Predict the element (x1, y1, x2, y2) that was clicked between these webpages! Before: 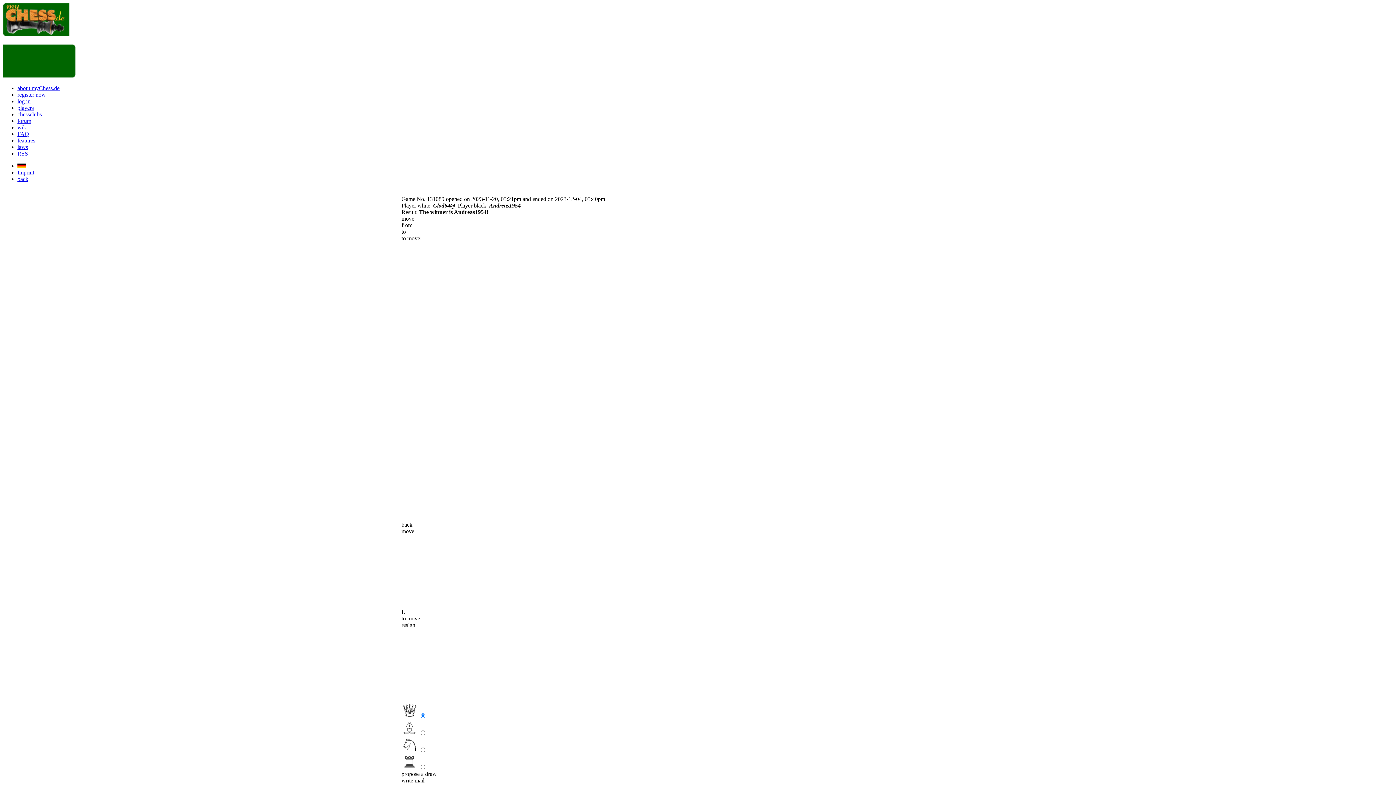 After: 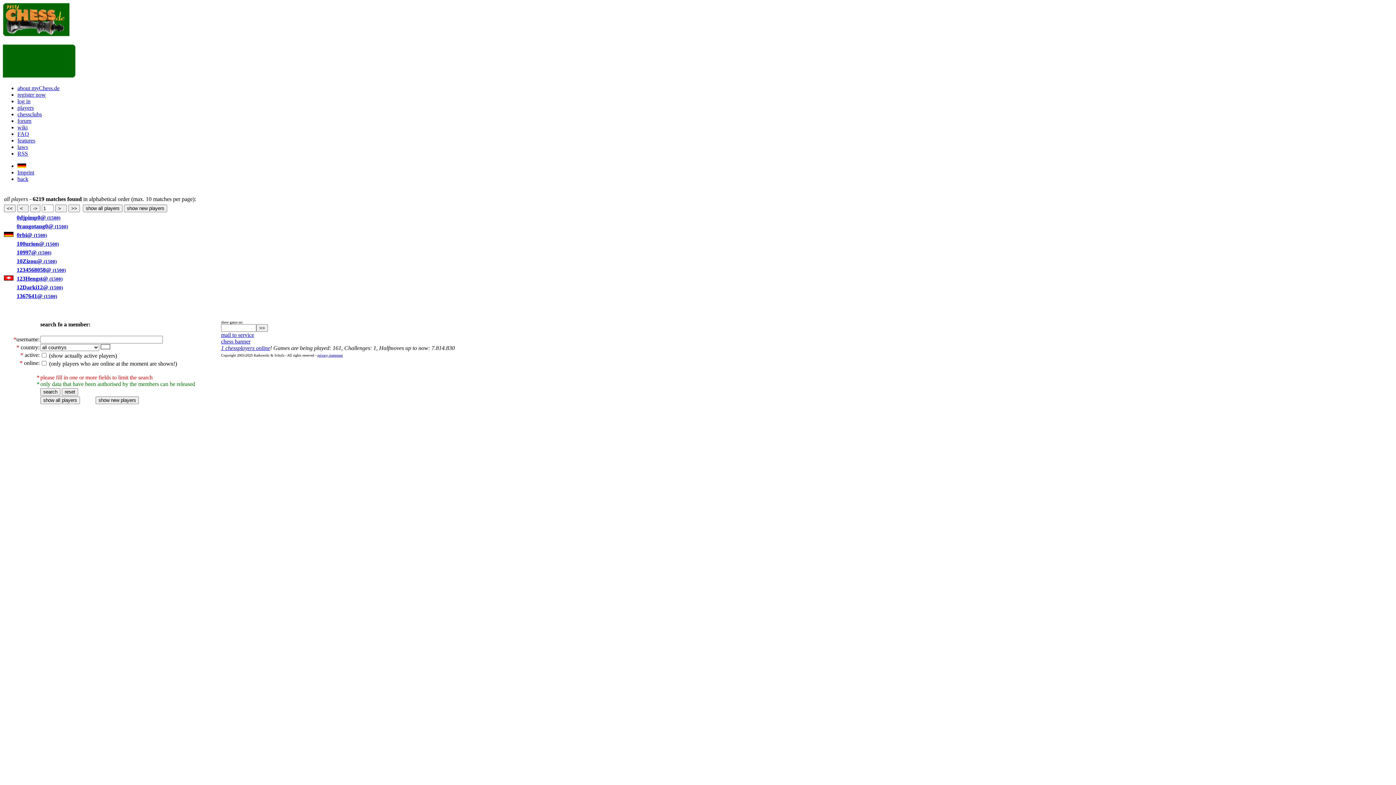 Action: label: players bbox: (17, 104, 33, 110)